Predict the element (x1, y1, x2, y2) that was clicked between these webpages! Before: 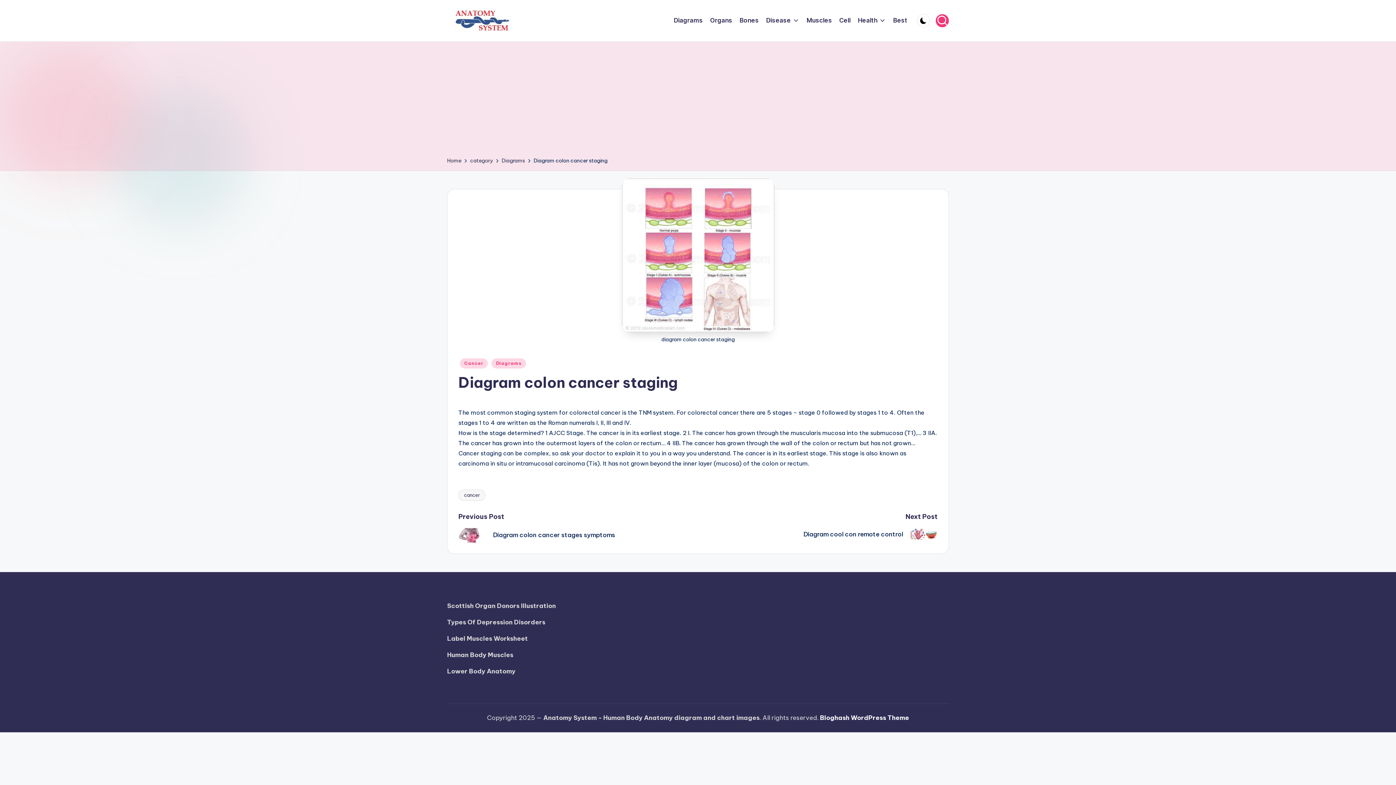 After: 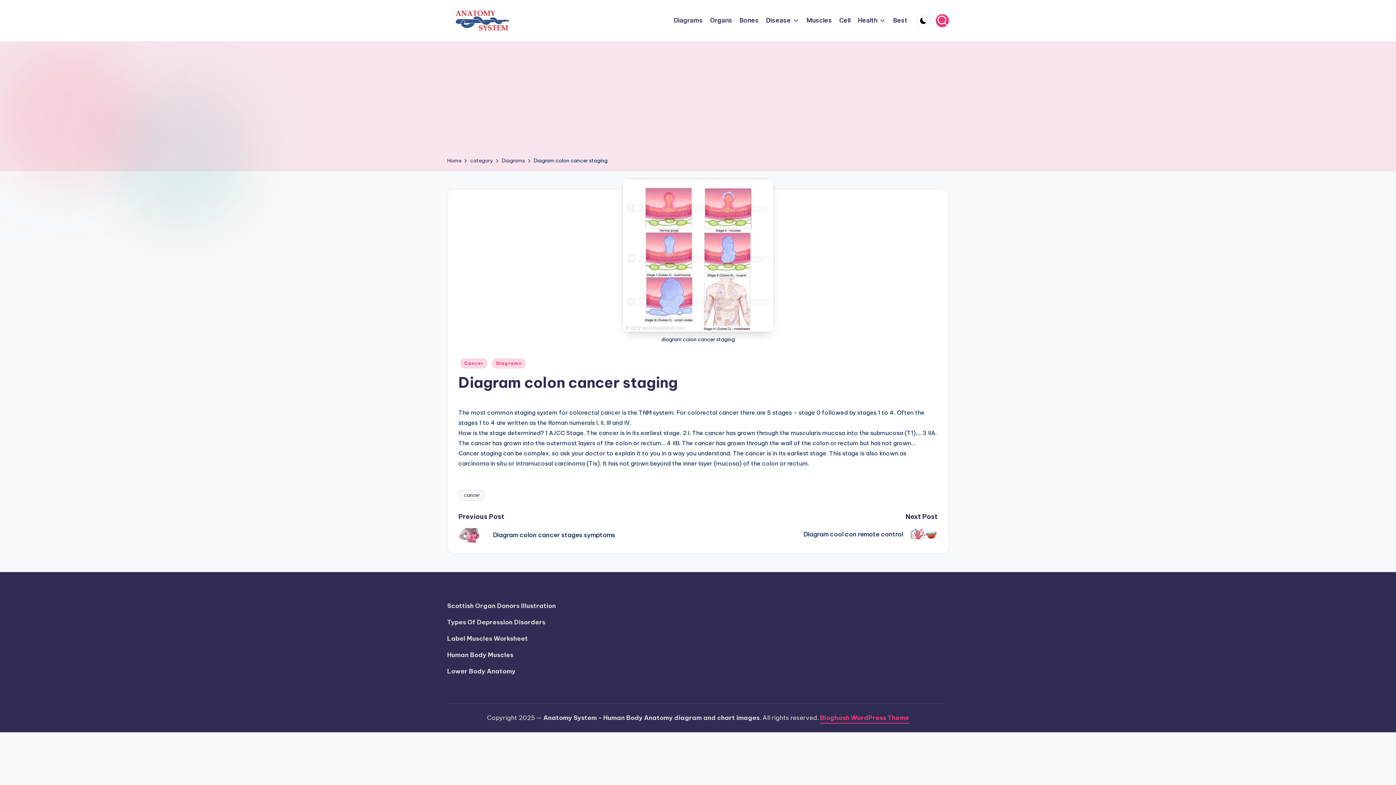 Action: bbox: (820, 712, 909, 723) label: Bloghash WordPress Theme